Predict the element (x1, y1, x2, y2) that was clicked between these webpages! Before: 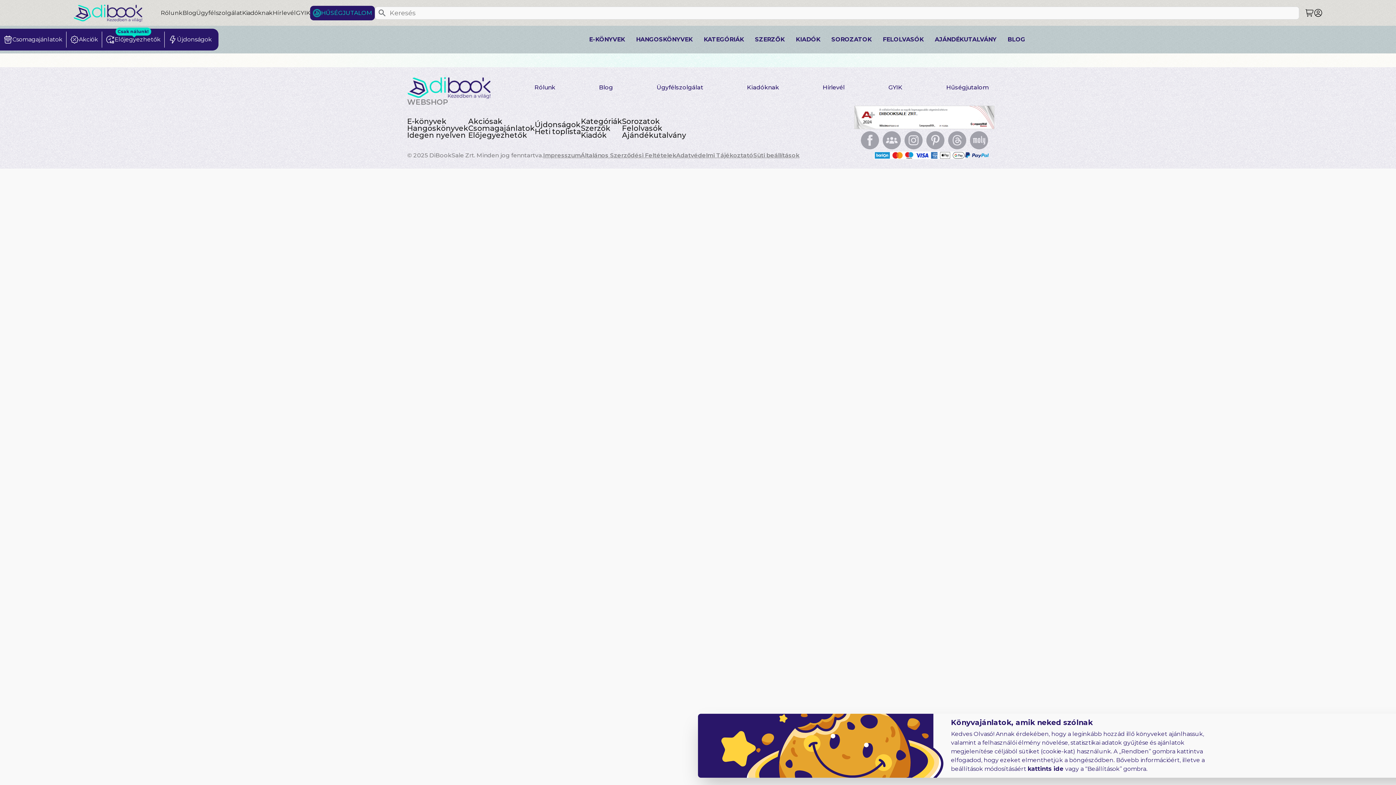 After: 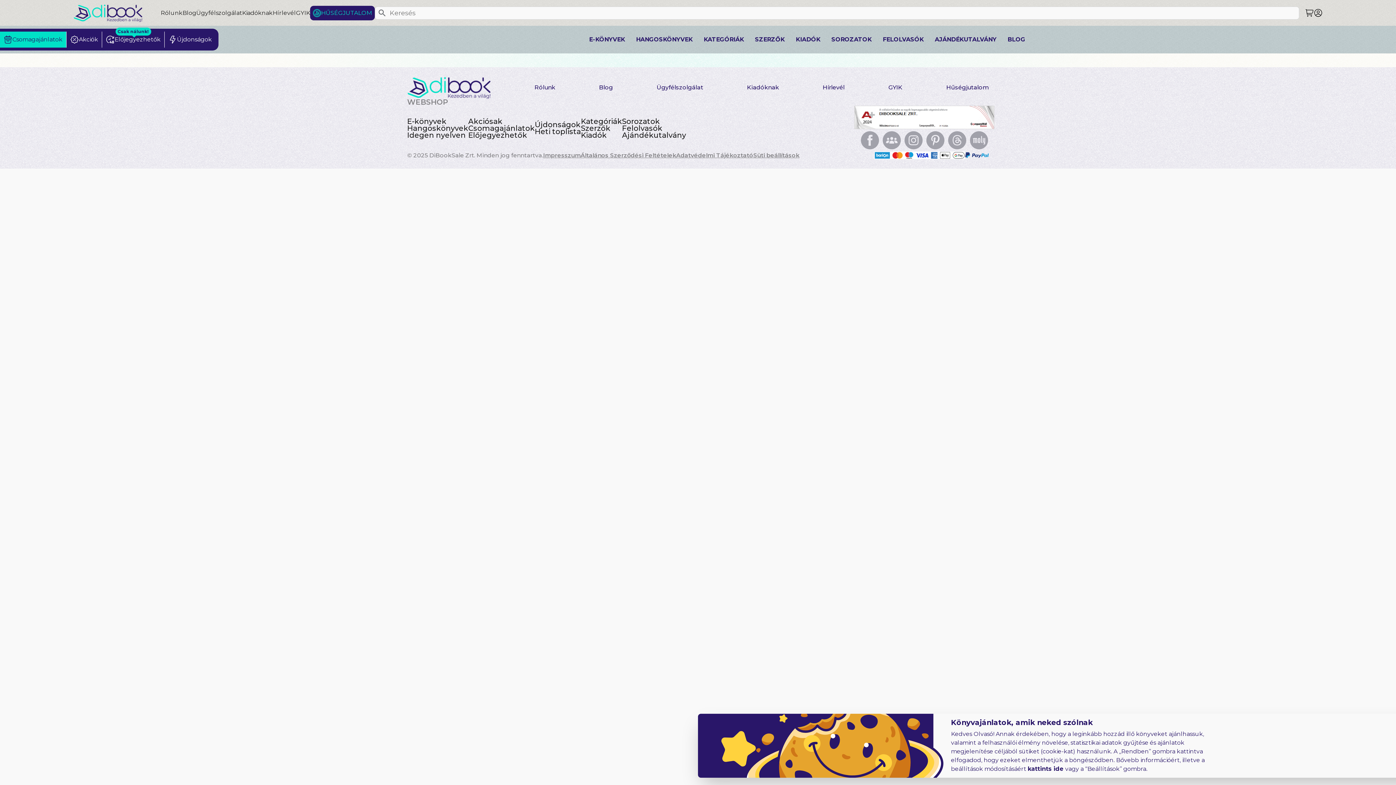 Action: label: Csomagajánlatok bbox: (0, 31, 66, 47)